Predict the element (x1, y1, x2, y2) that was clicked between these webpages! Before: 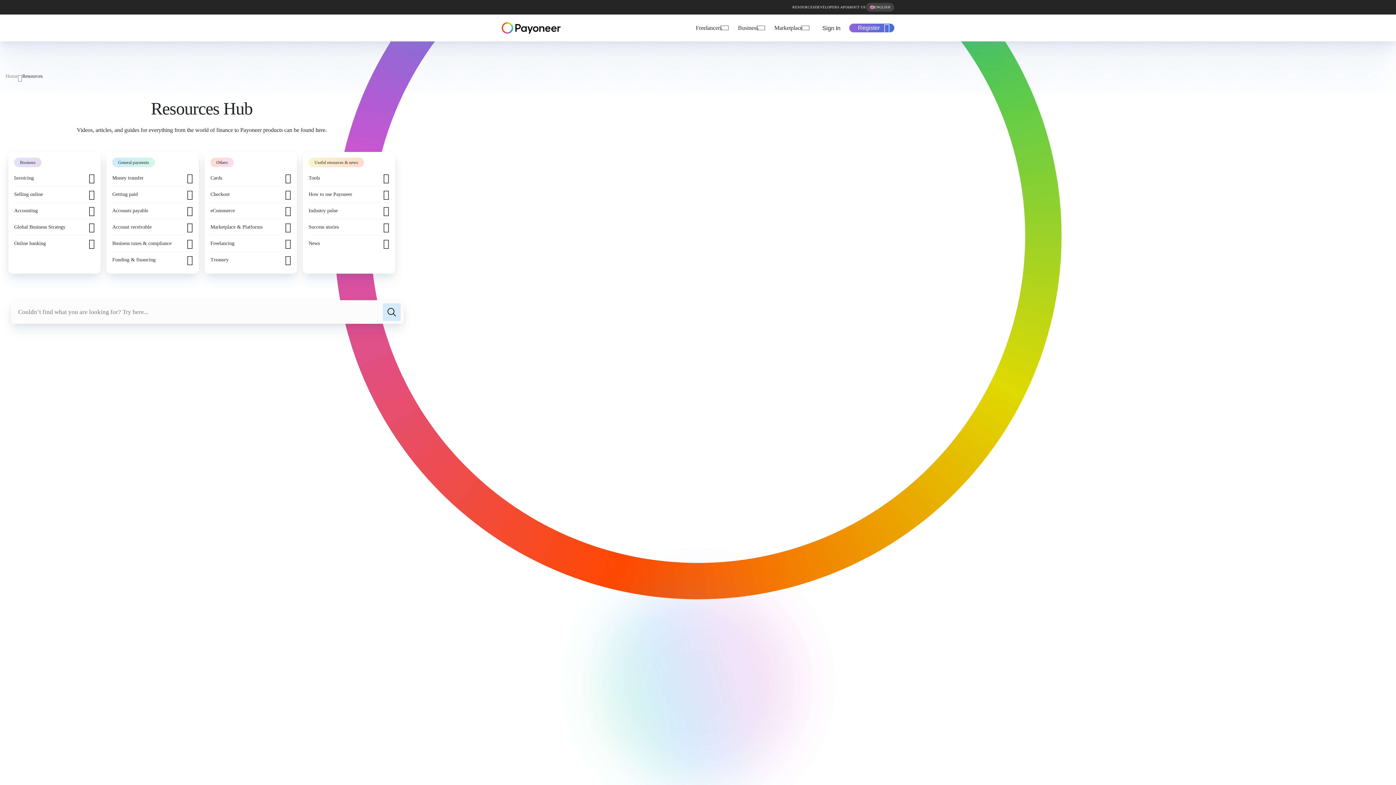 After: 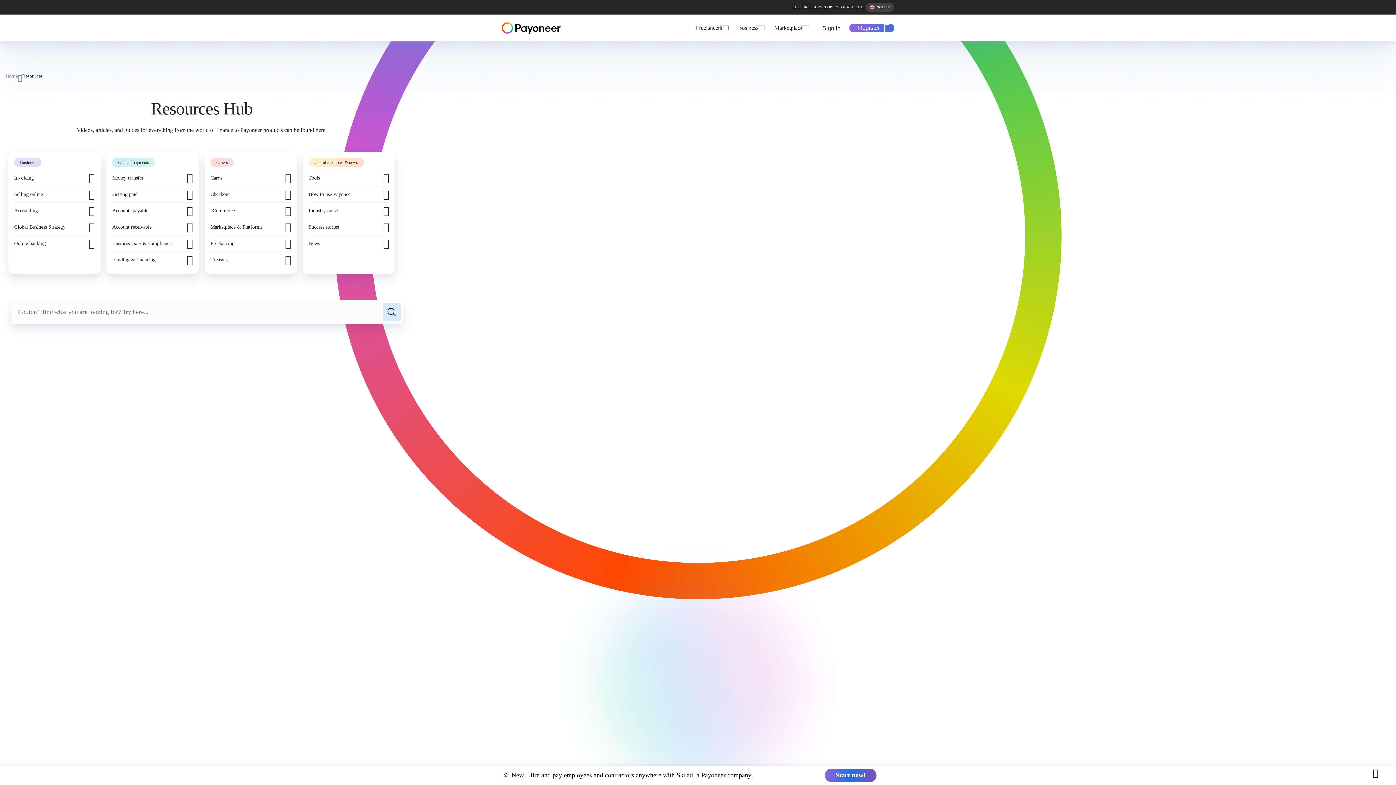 Action: bbox: (792, 5, 815, 9) label: RESOURCES